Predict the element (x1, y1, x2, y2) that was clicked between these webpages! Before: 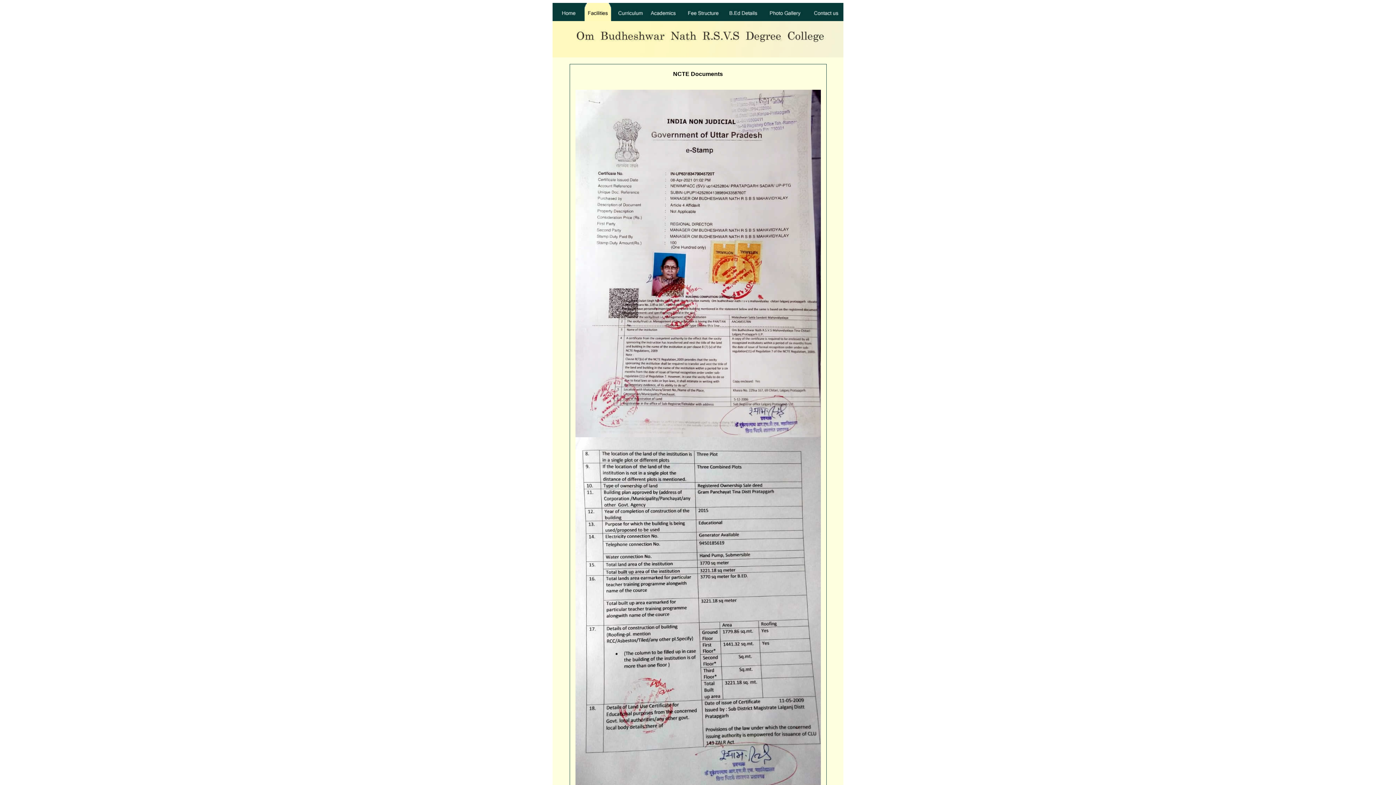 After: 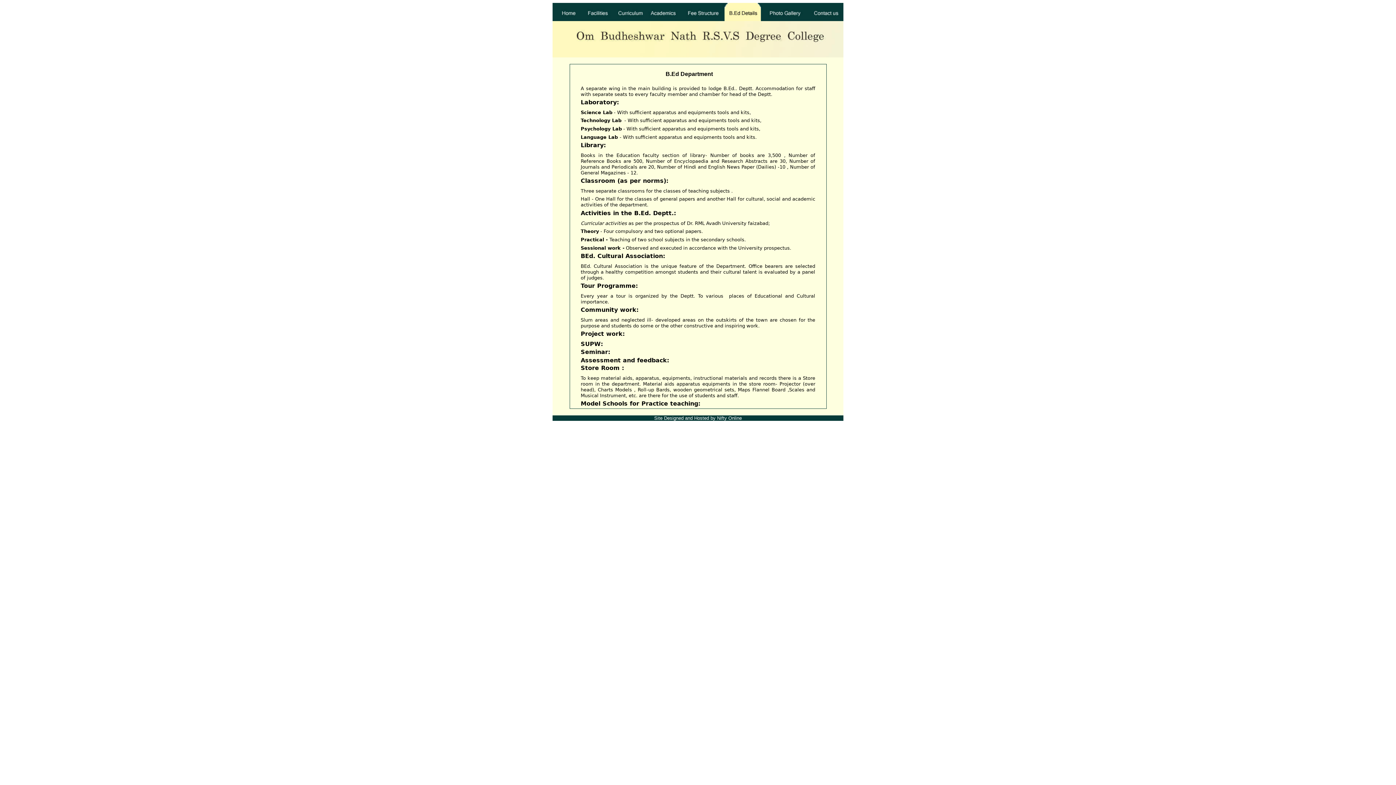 Action: bbox: (722, 16, 762, 22)